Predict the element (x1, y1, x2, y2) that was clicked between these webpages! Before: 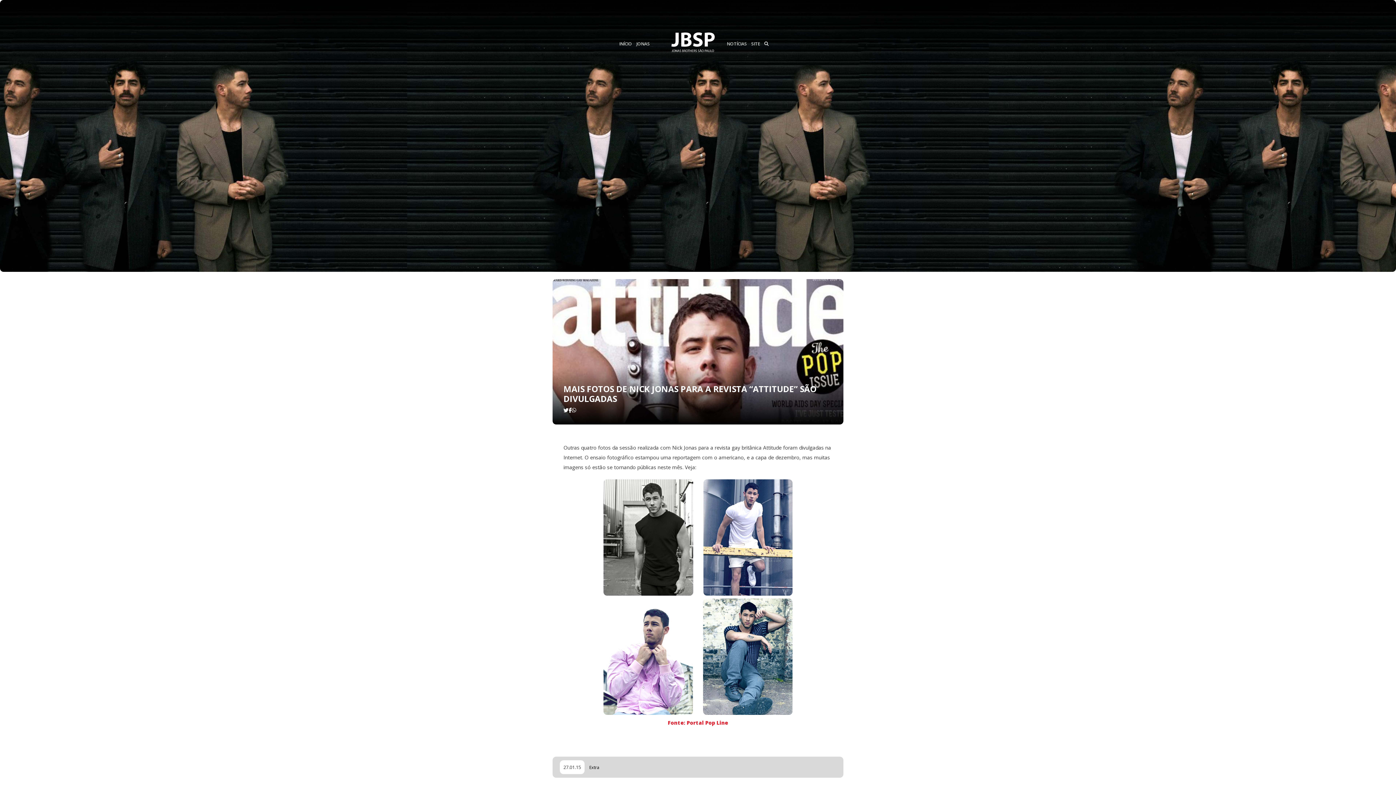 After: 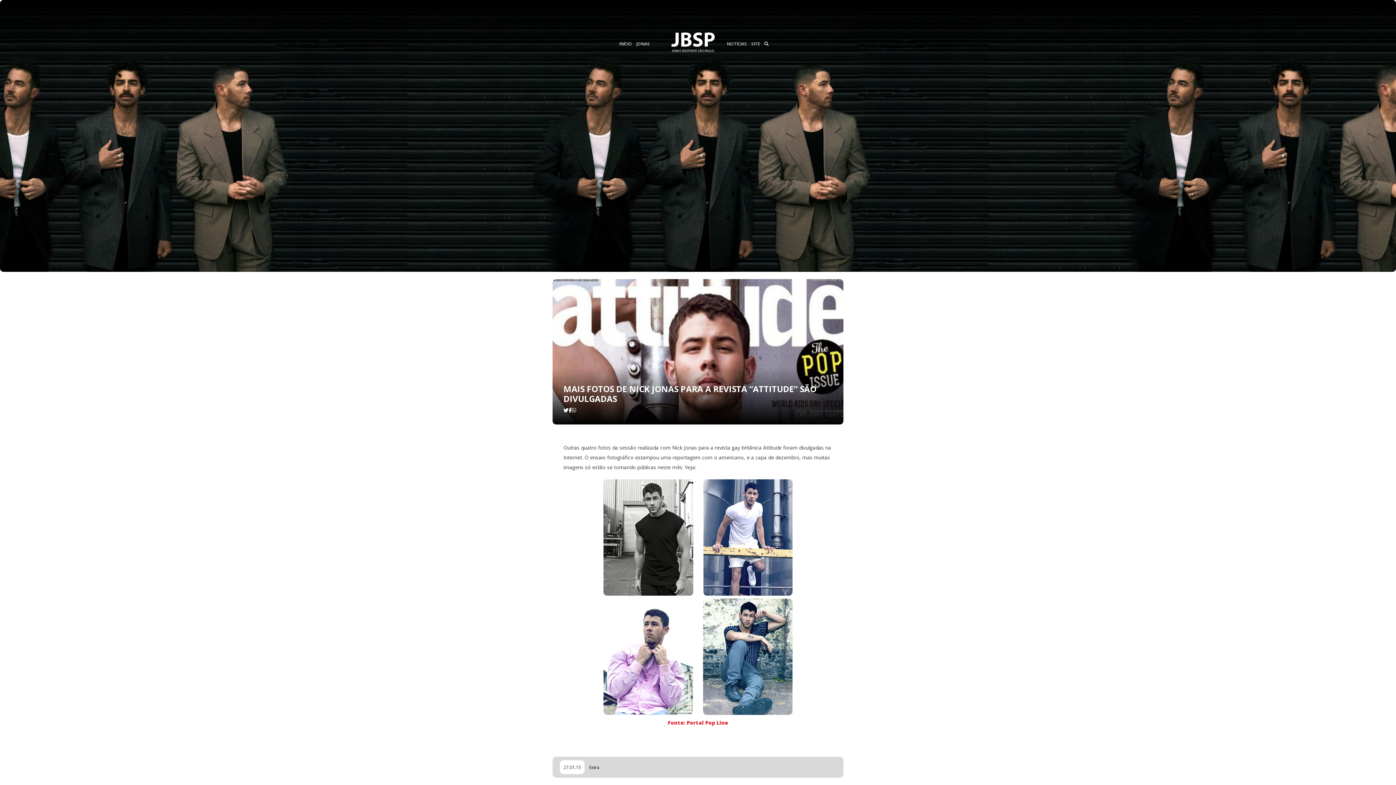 Action: bbox: (572, 406, 576, 413)